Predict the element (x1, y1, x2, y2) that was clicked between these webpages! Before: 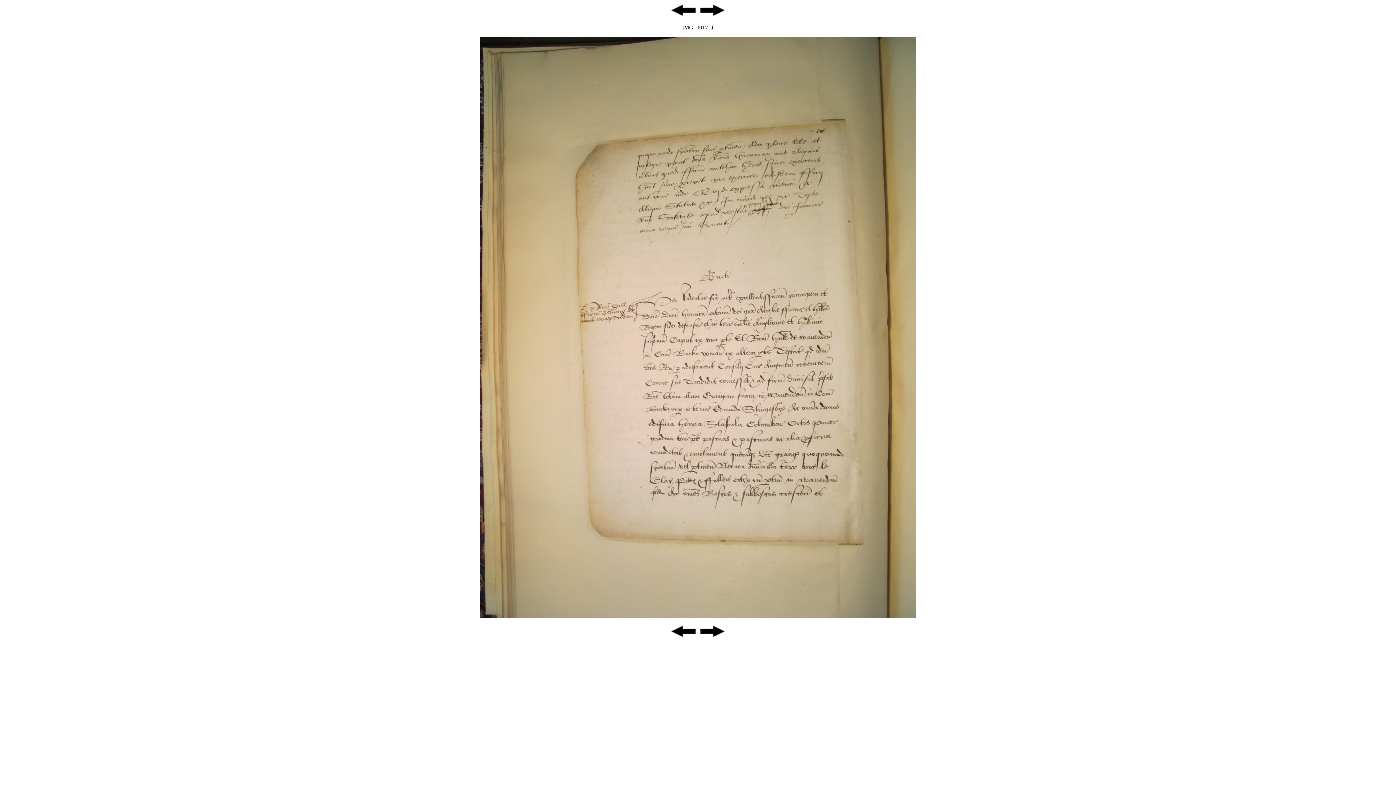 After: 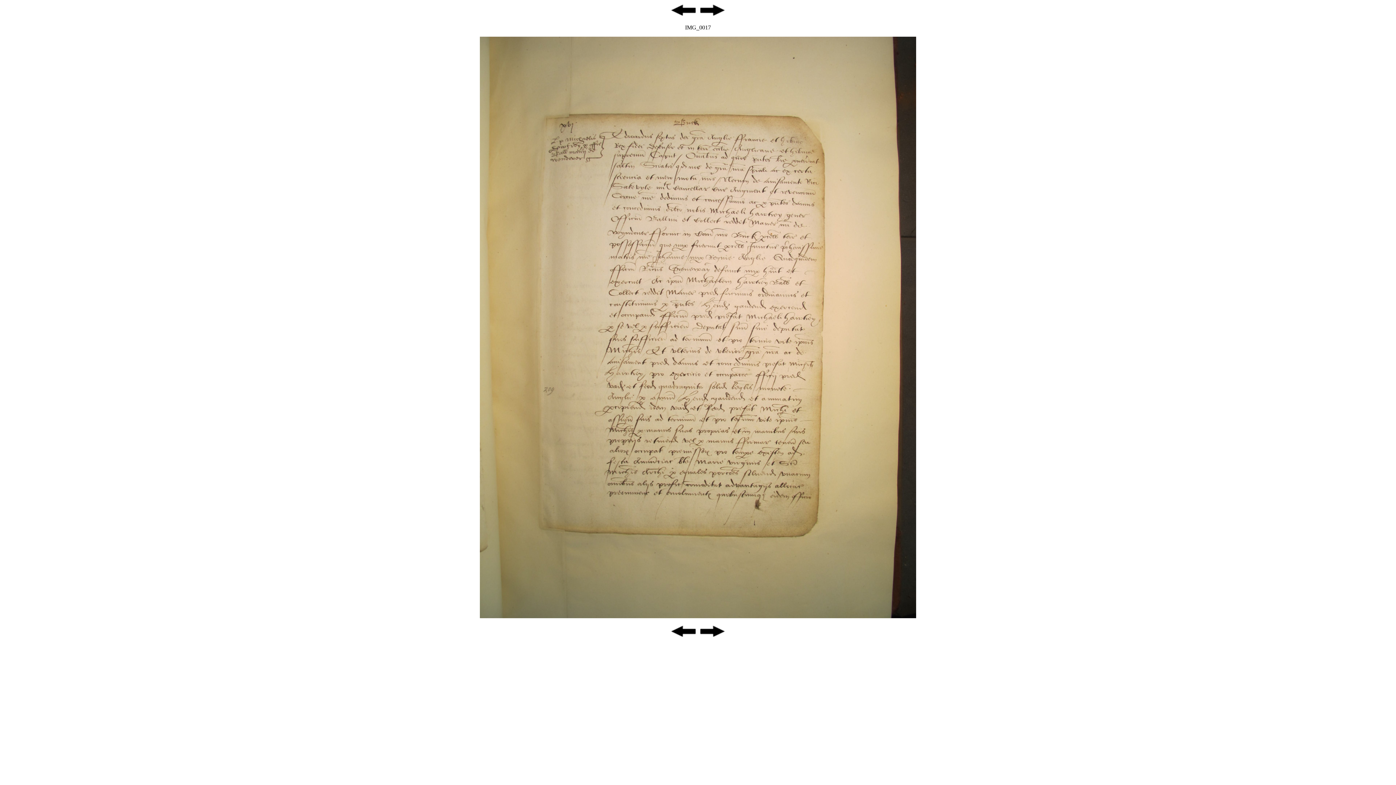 Action: bbox: (670, 633, 697, 639)